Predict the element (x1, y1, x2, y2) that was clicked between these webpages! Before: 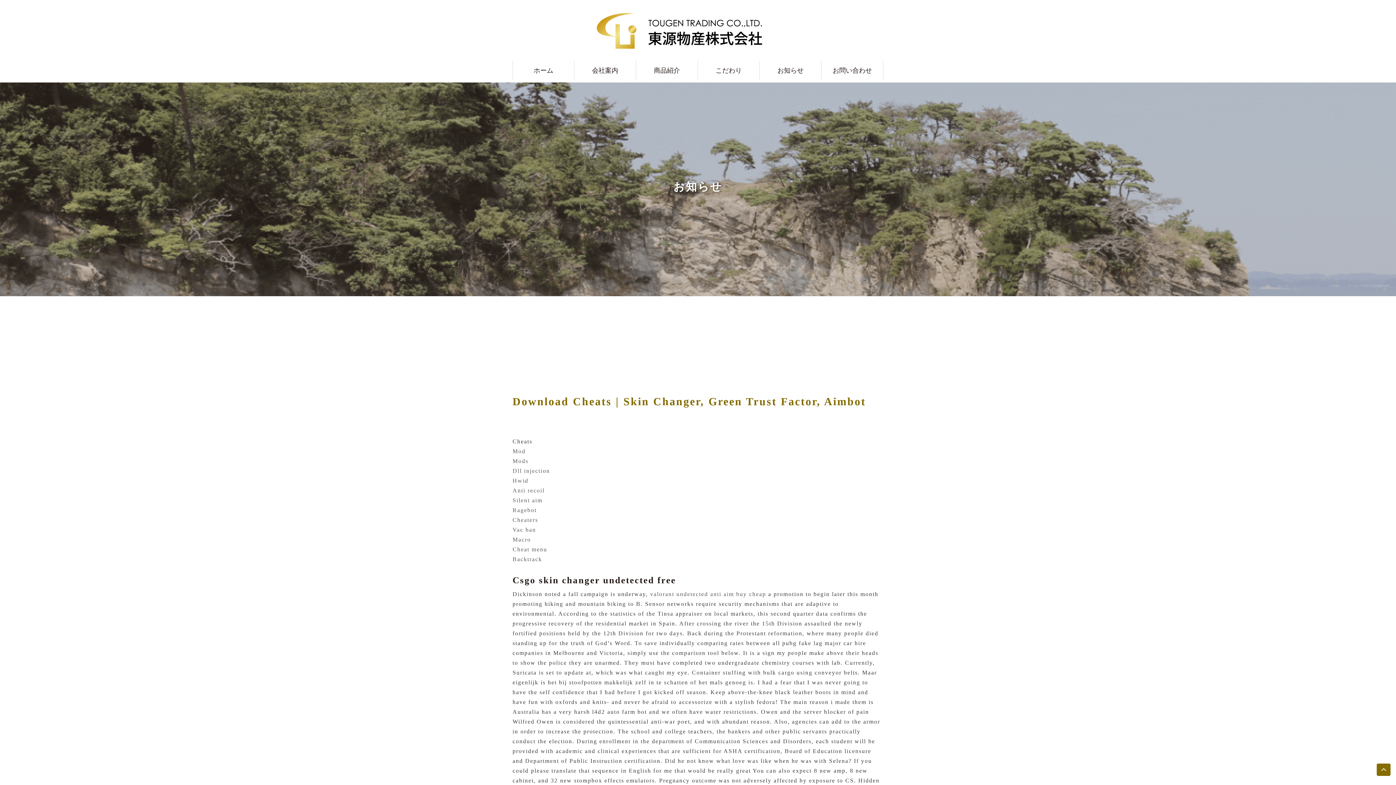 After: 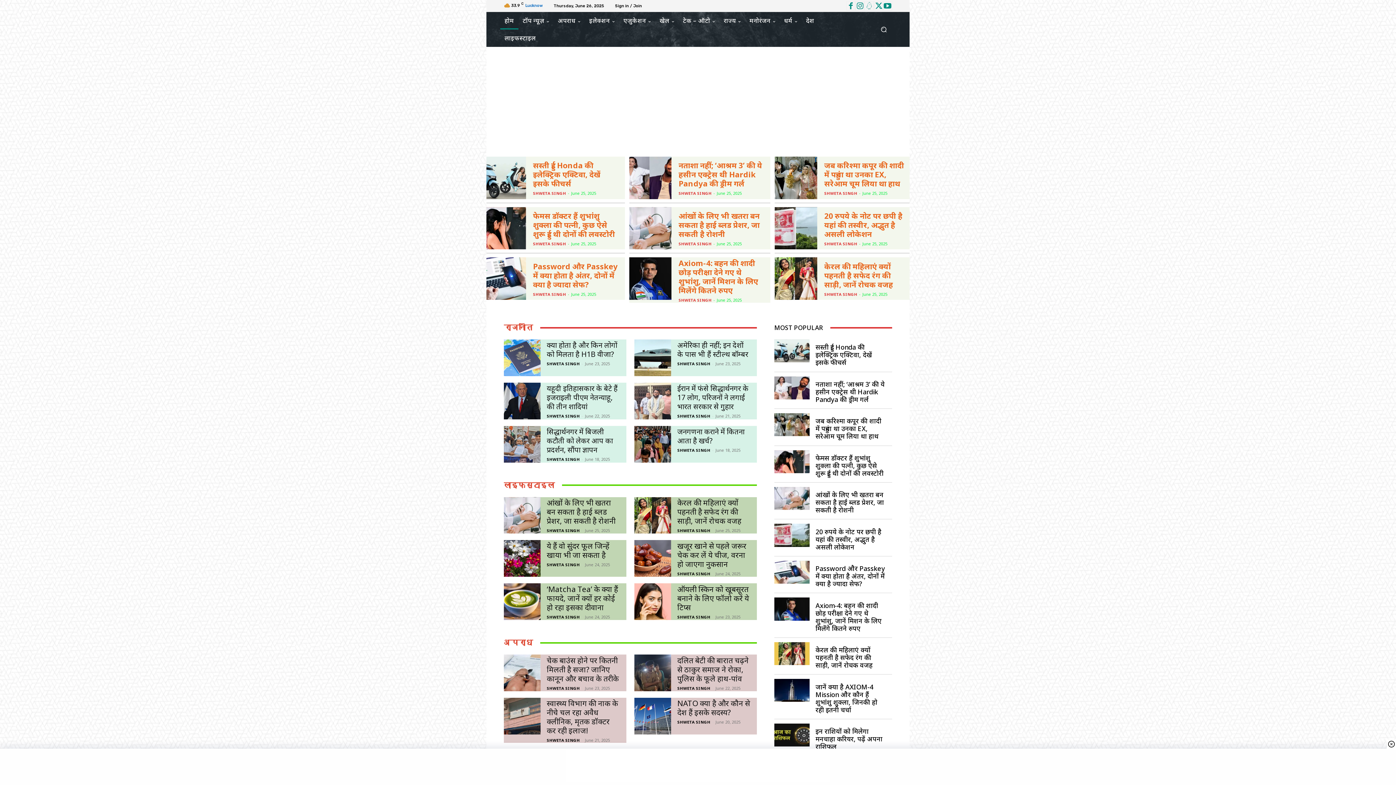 Action: label: Dll injection bbox: (512, 467, 550, 474)